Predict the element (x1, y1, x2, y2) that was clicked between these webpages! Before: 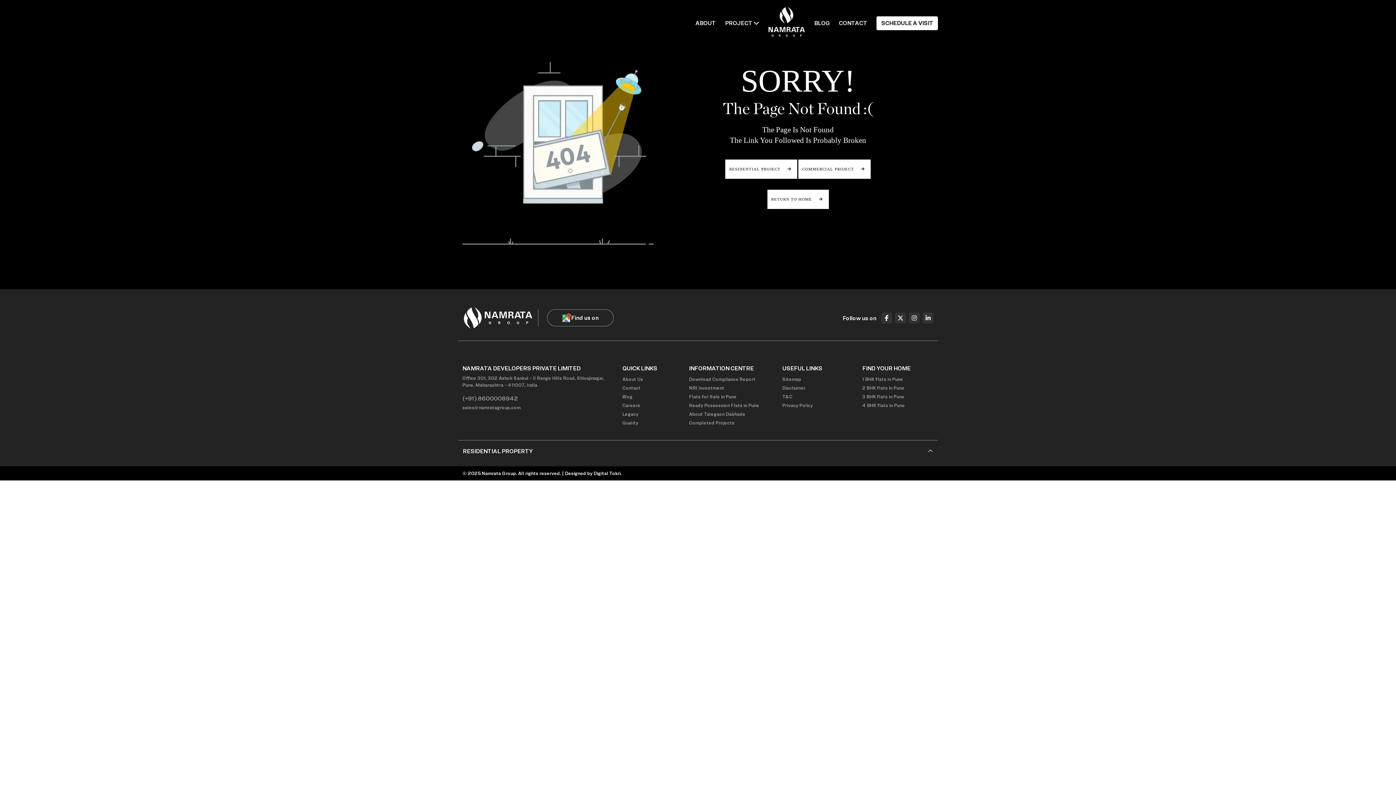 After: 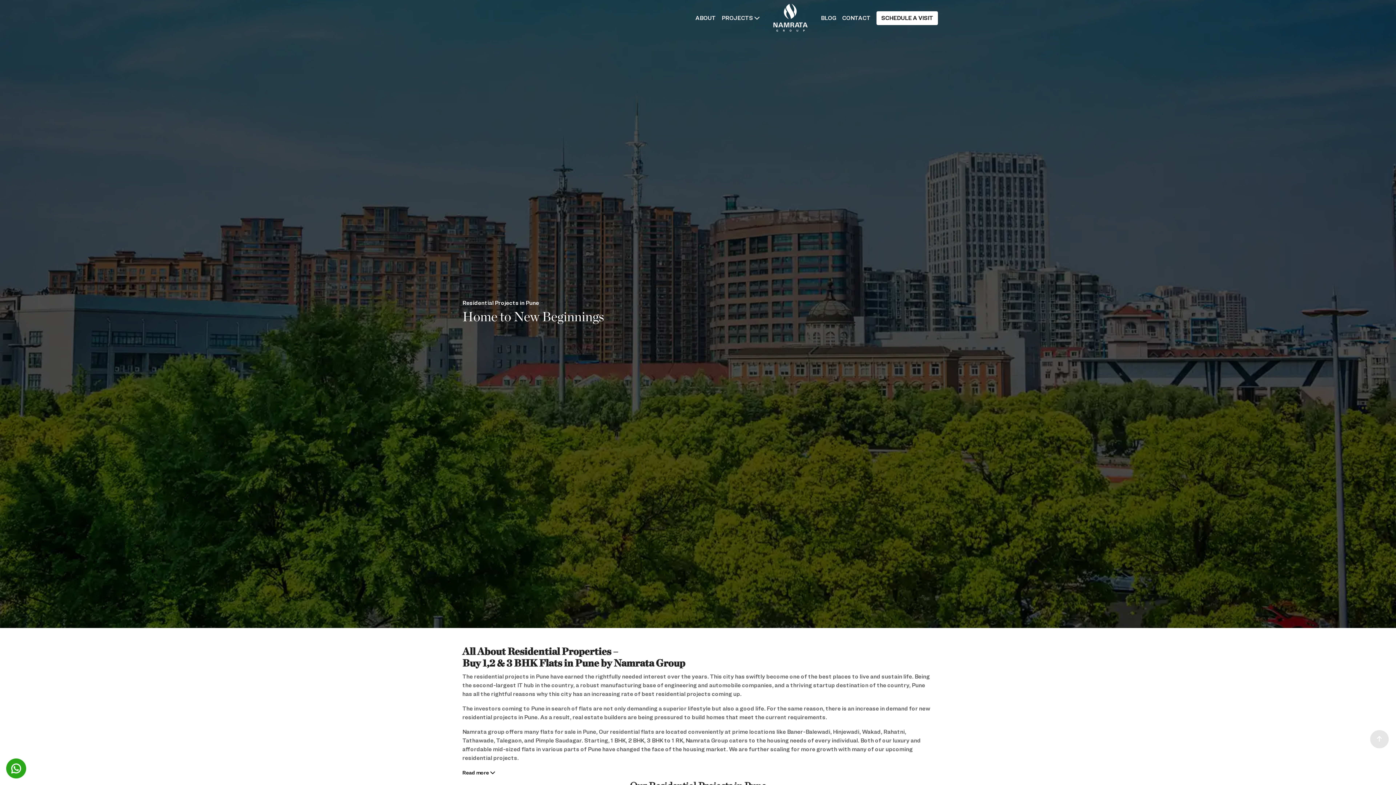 Action: label: RESIDENTIAL PROJECT  bbox: (725, 159, 797, 178)